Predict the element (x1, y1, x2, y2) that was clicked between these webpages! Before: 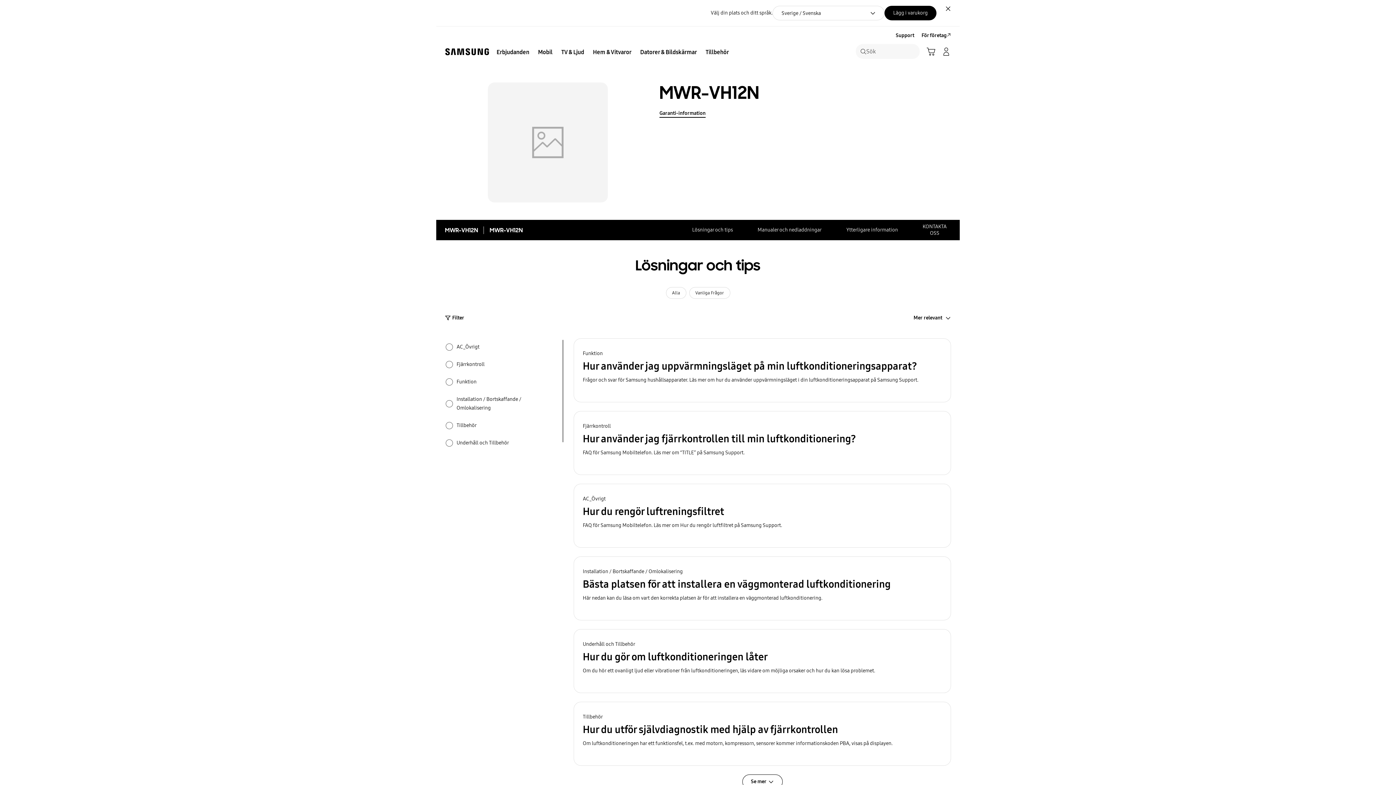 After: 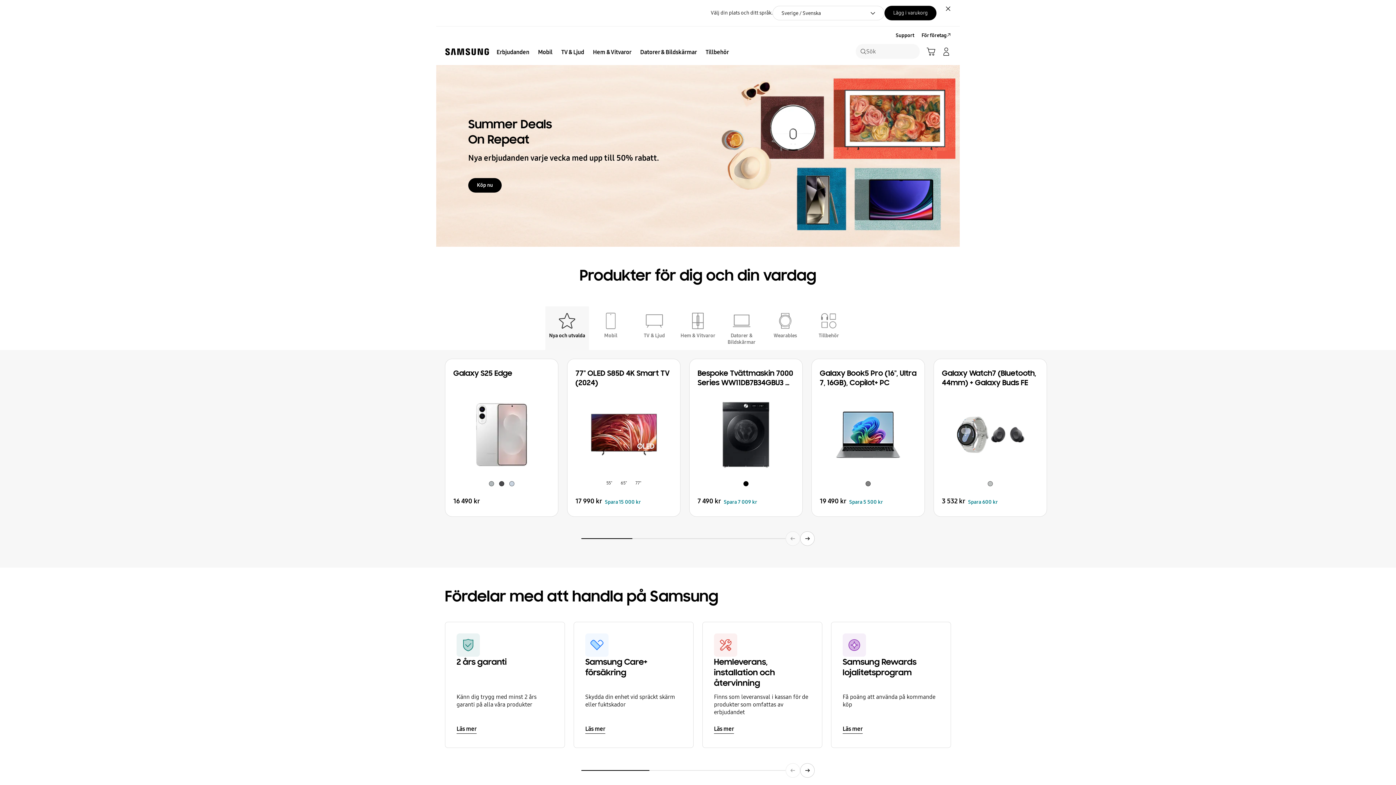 Action: bbox: (492, 44, 533, 60) label: Erbjudanden